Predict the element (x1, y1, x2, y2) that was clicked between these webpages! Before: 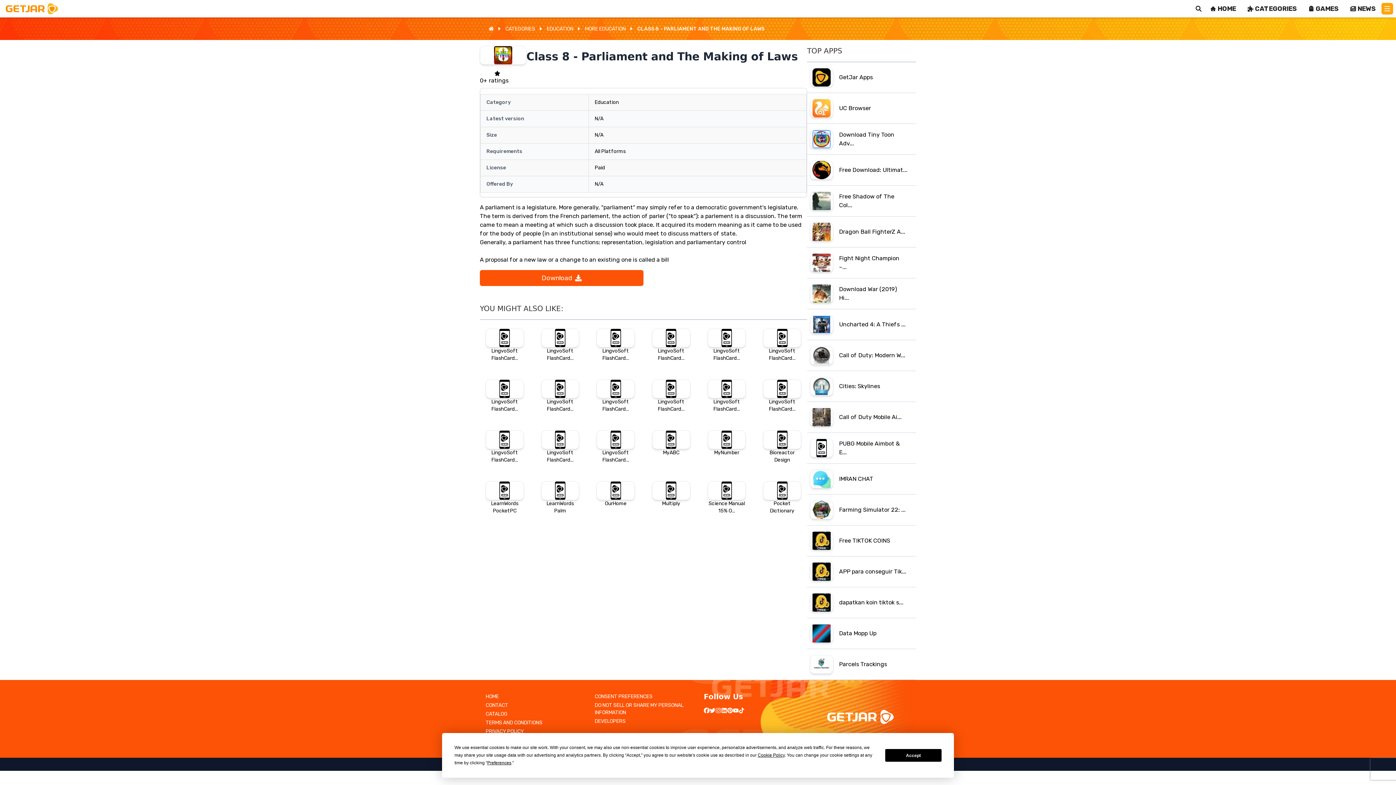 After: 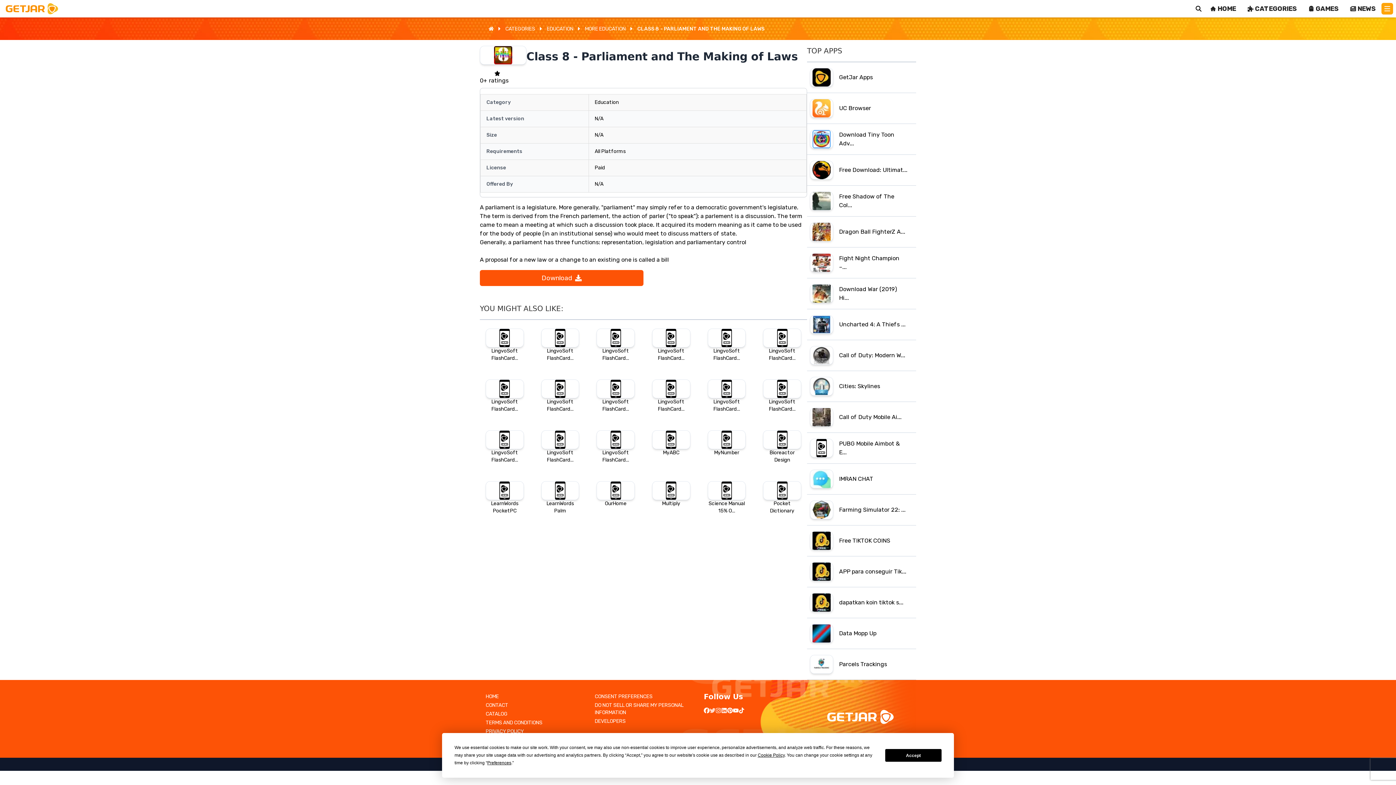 Action: bbox: (709, 708, 715, 713)